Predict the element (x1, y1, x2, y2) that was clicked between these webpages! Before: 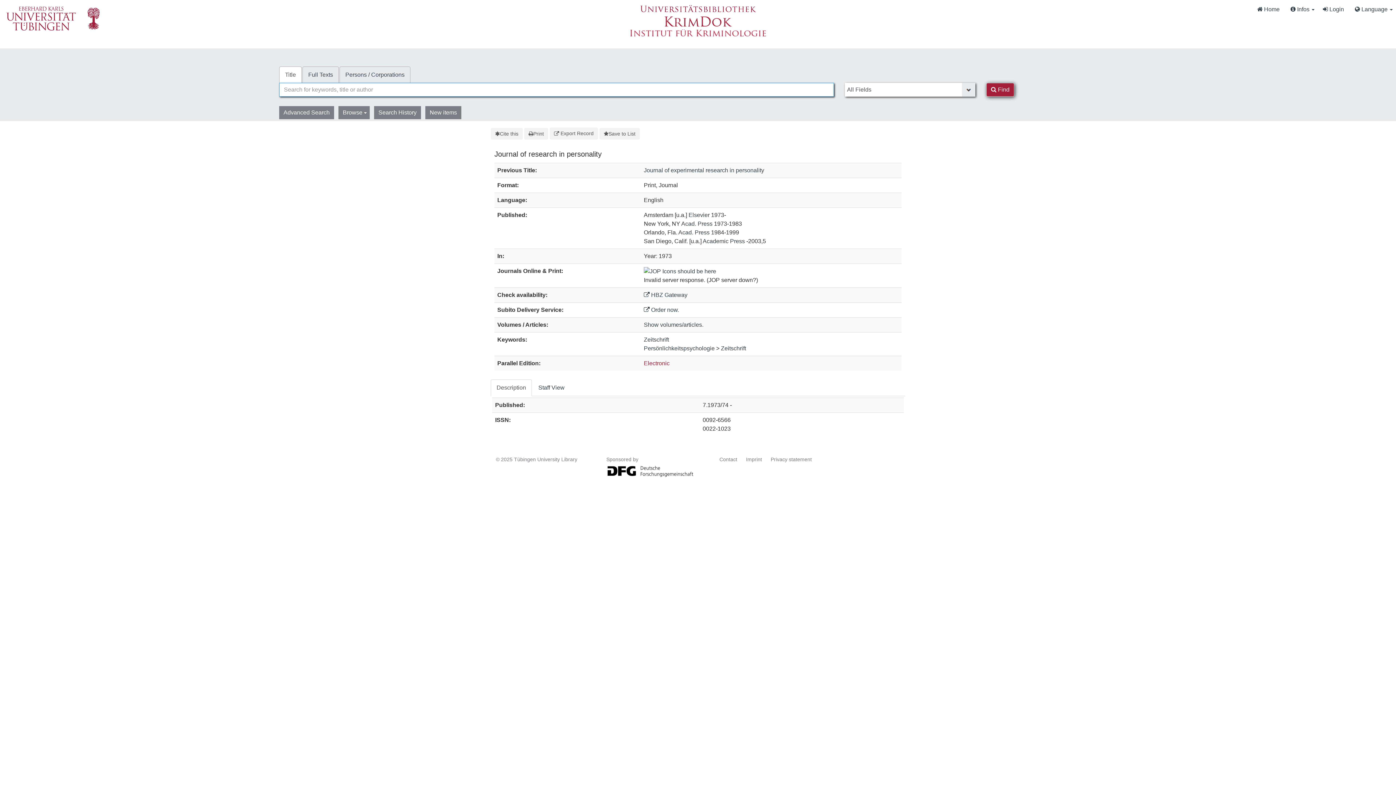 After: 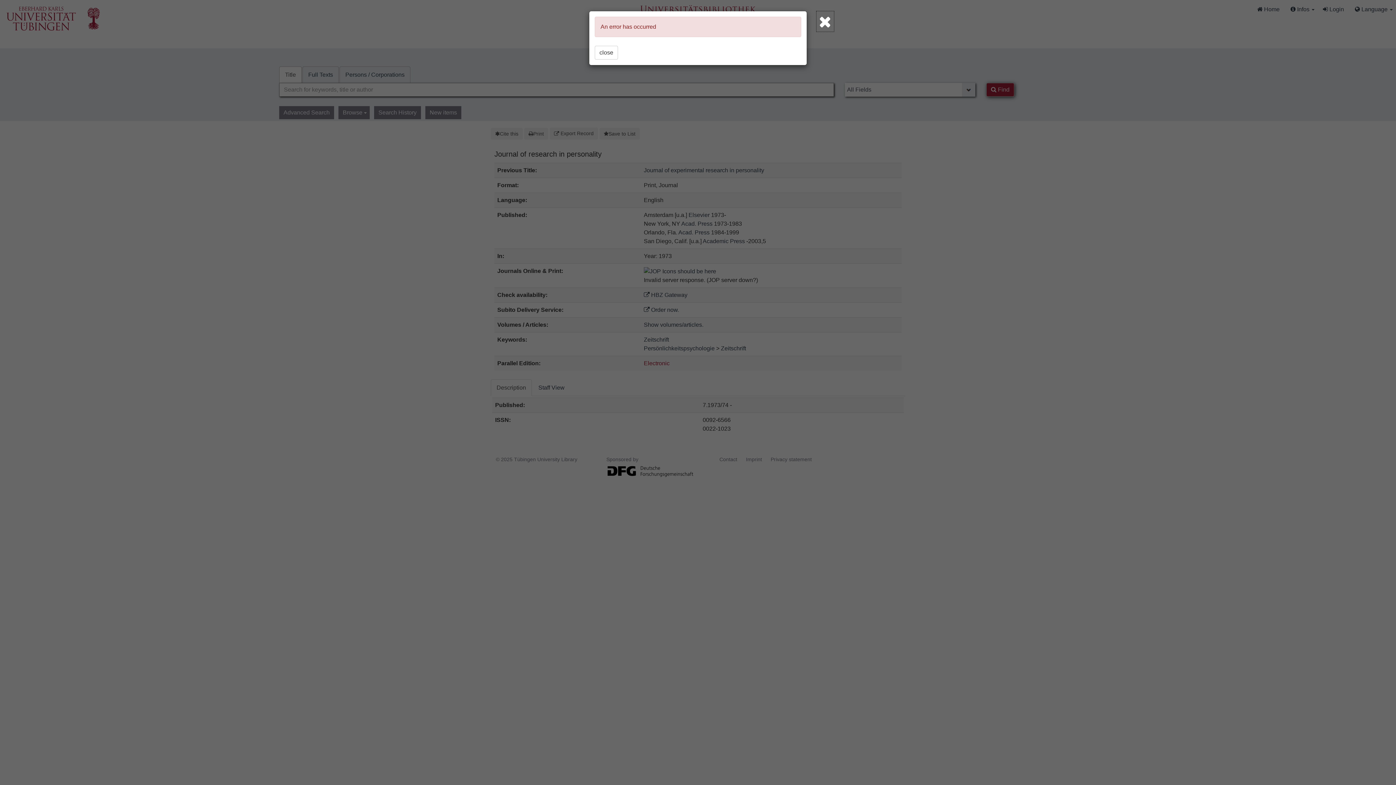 Action: label:  Login bbox: (1317, 0, 1349, 18)